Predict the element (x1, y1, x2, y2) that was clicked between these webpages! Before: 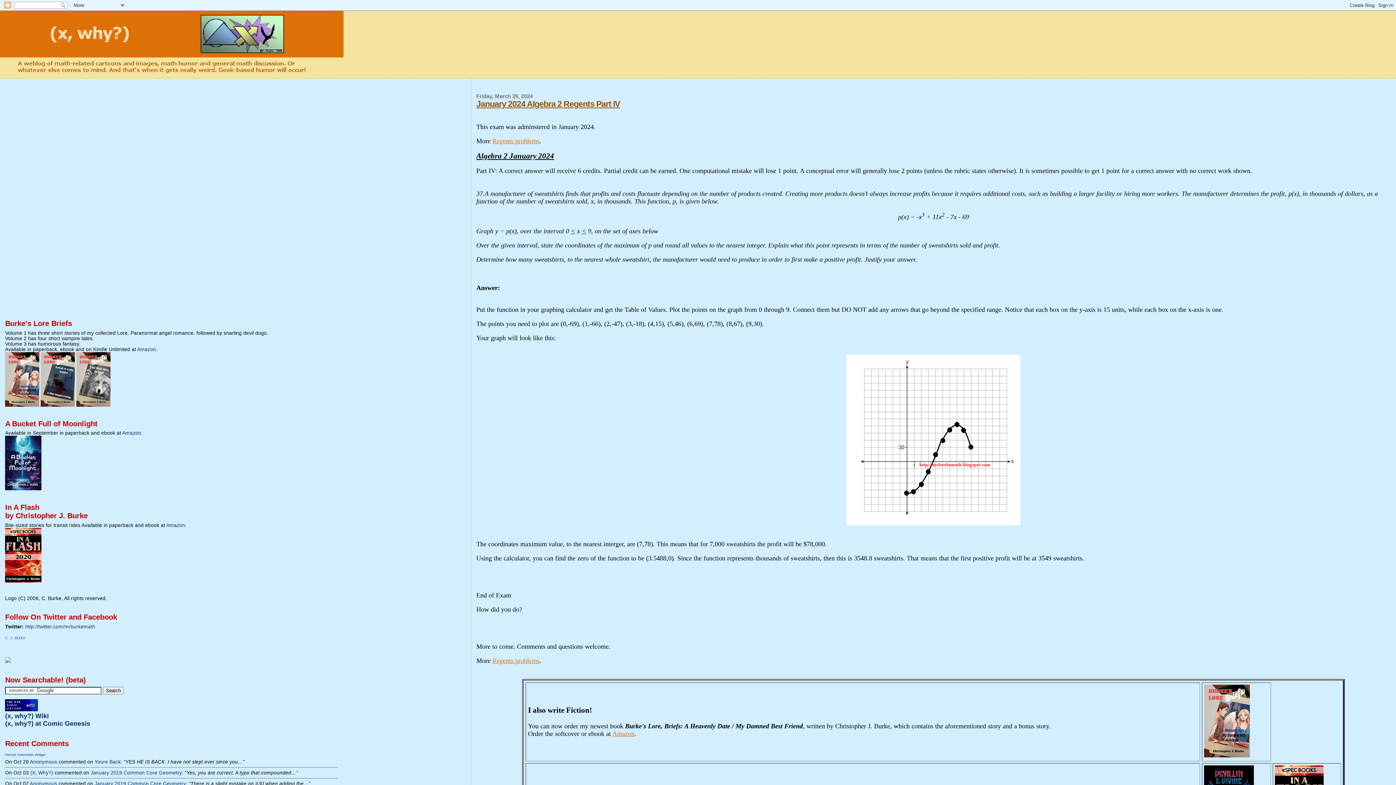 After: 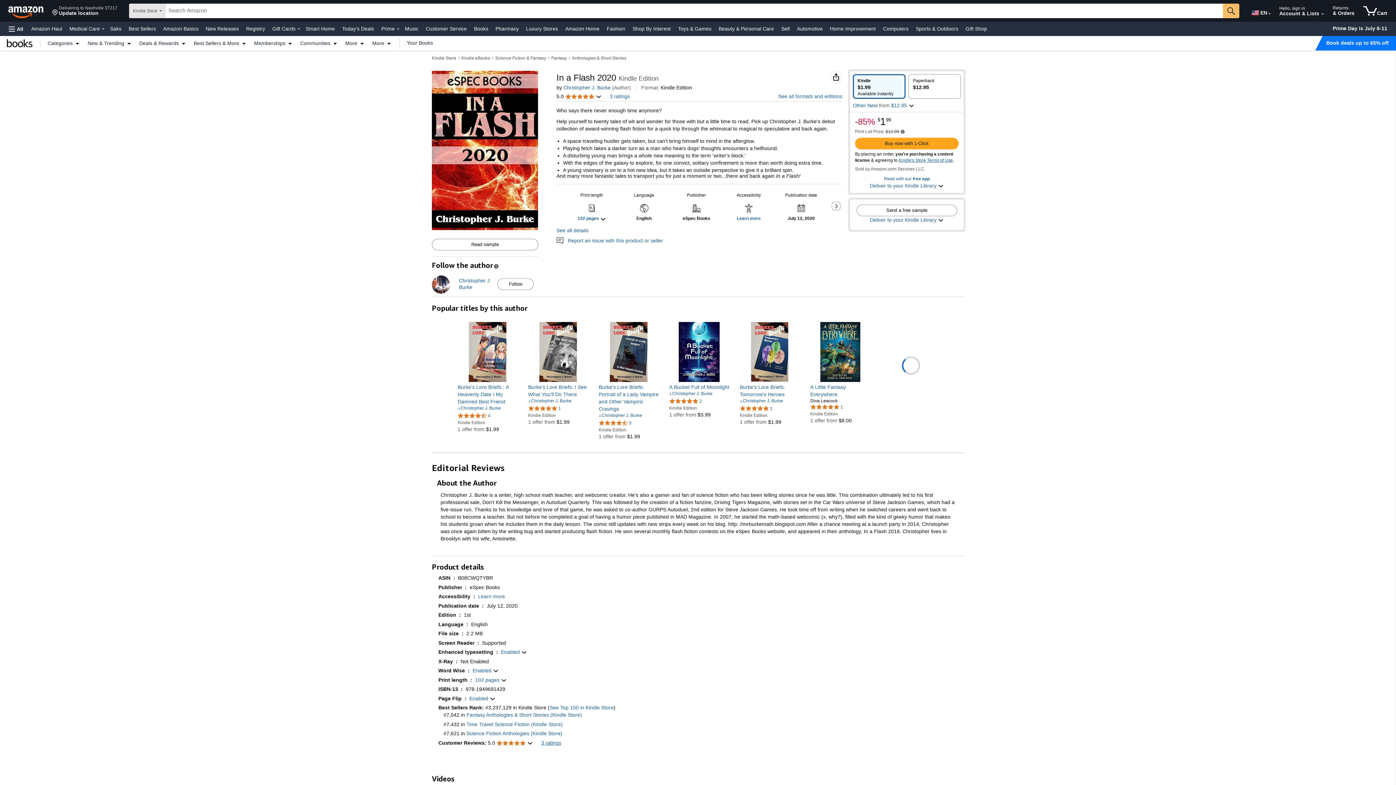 Action: bbox: (5, 578, 41, 584)